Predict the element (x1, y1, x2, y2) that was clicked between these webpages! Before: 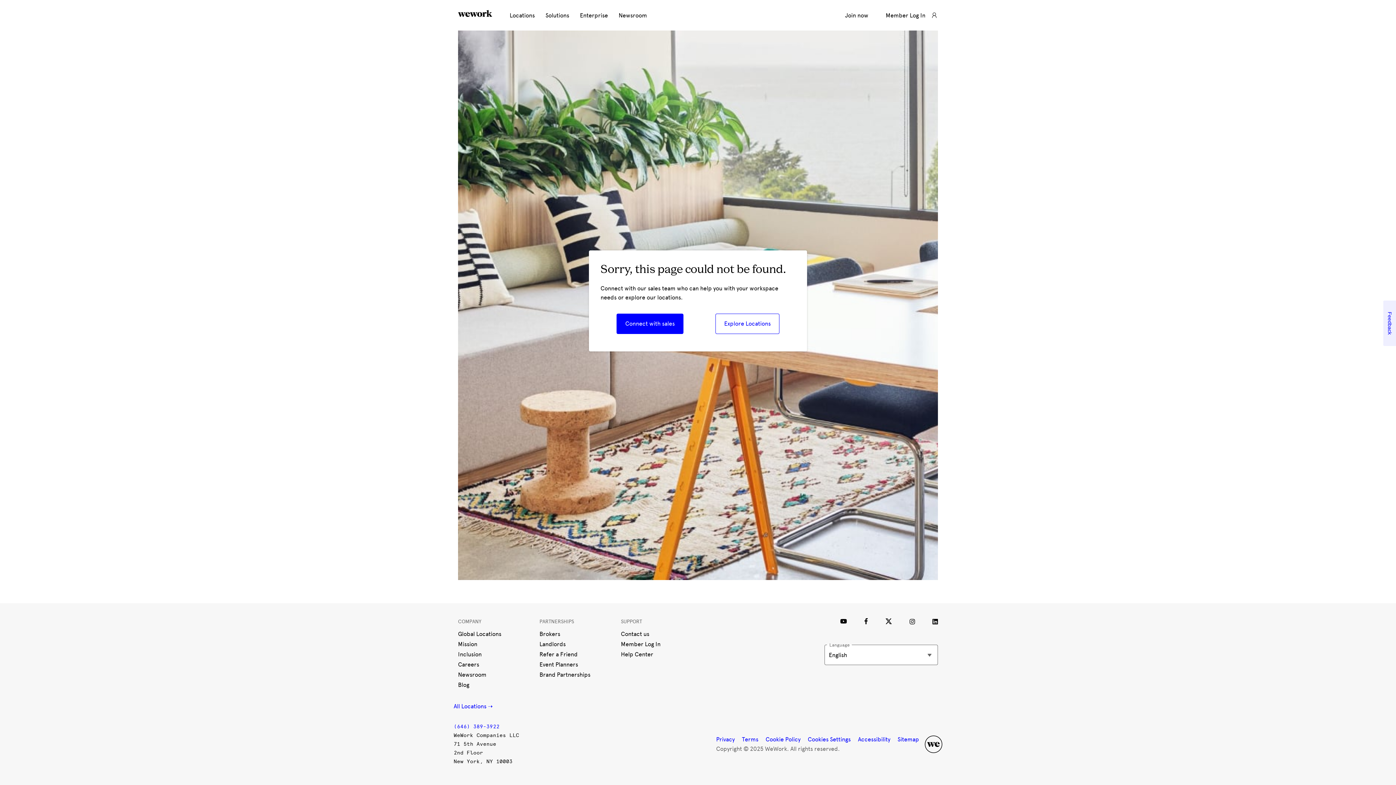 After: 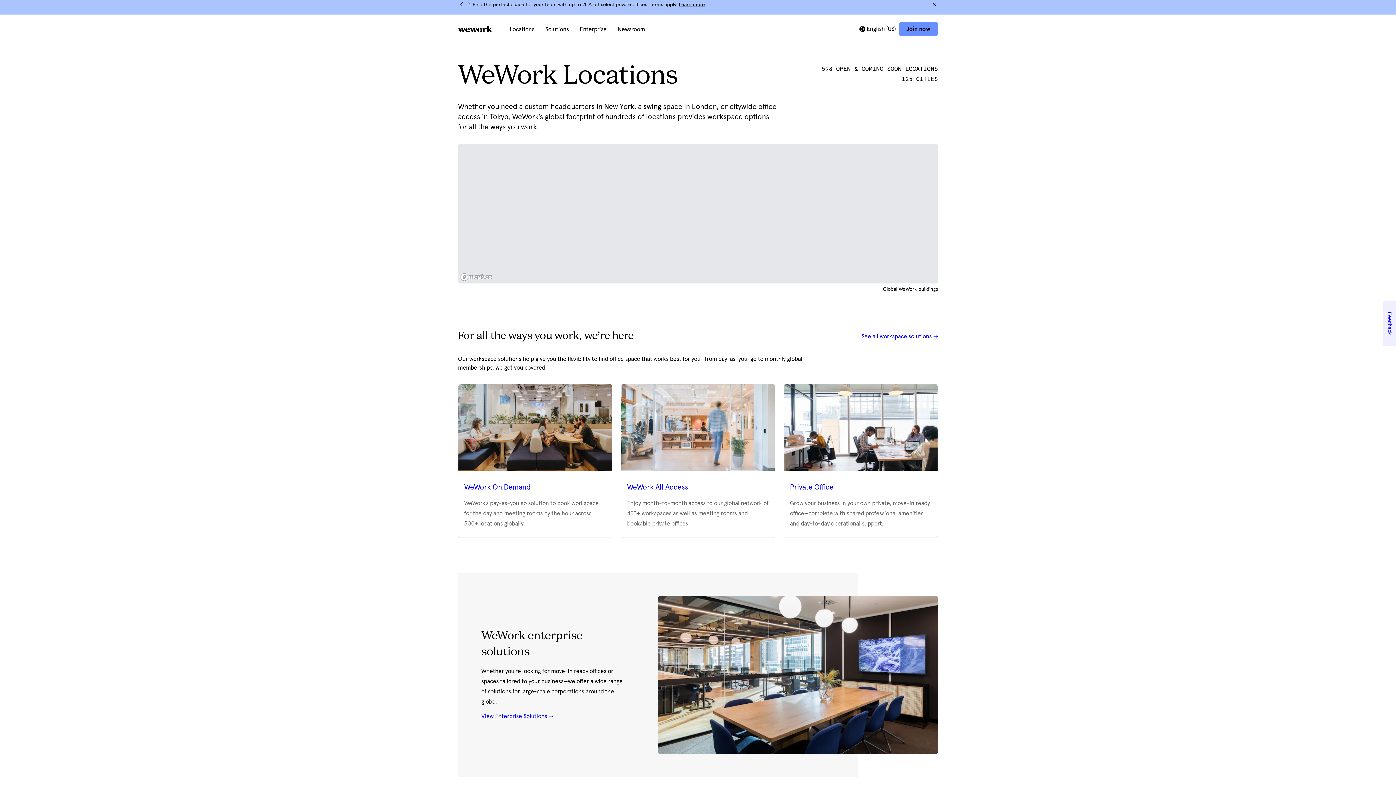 Action: label: All Locations ➝ bbox: (453, 702, 492, 711)